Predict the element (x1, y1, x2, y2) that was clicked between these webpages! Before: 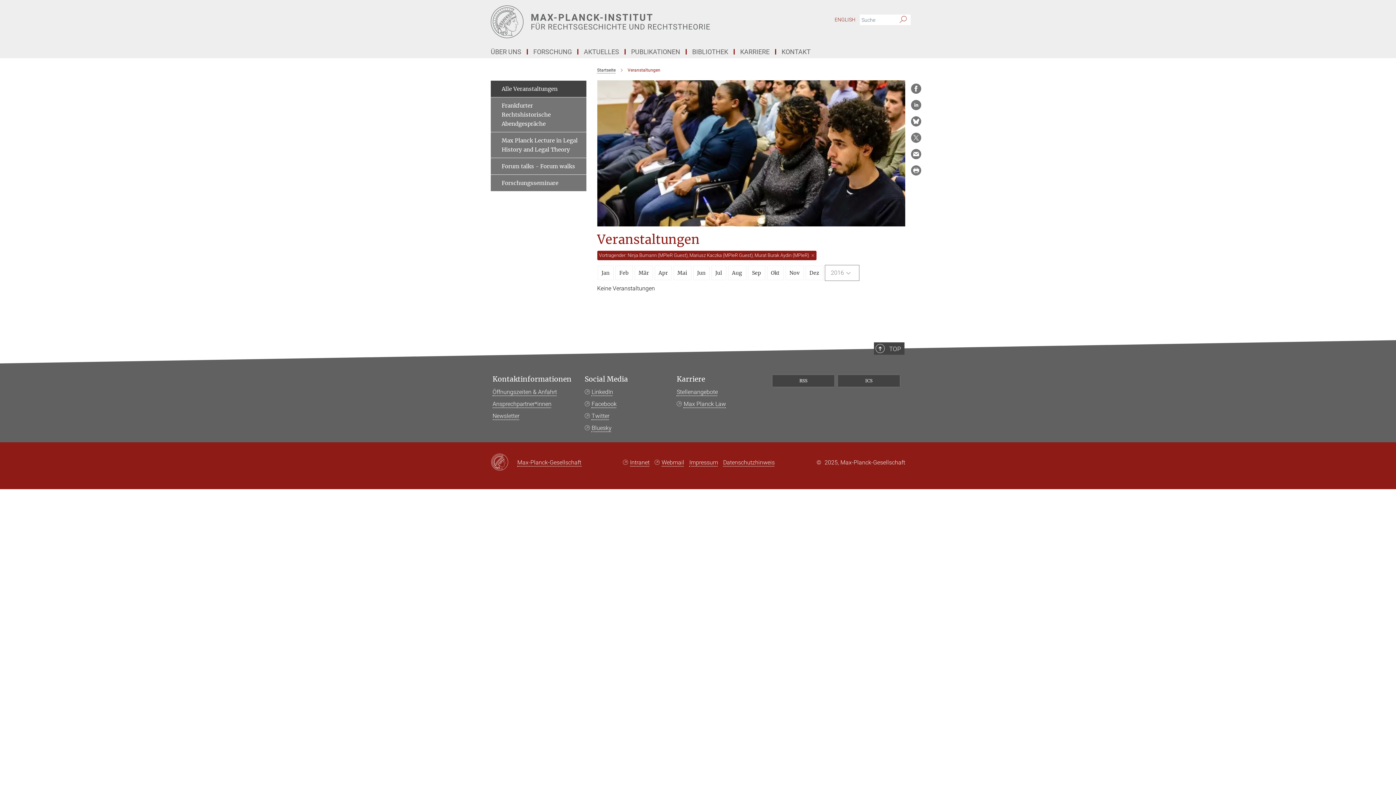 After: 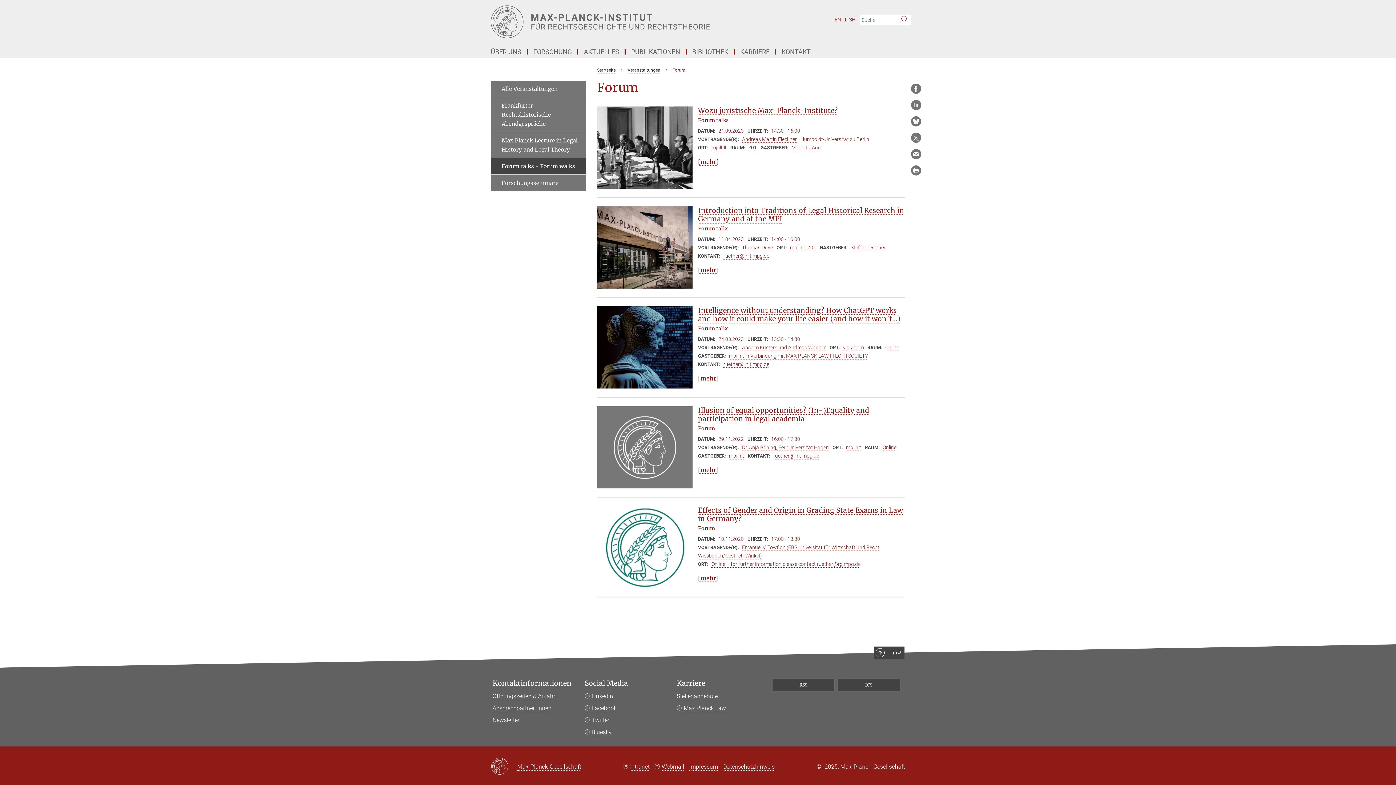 Action: bbox: (490, 158, 586, 174) label: Forum talks - Forum walks